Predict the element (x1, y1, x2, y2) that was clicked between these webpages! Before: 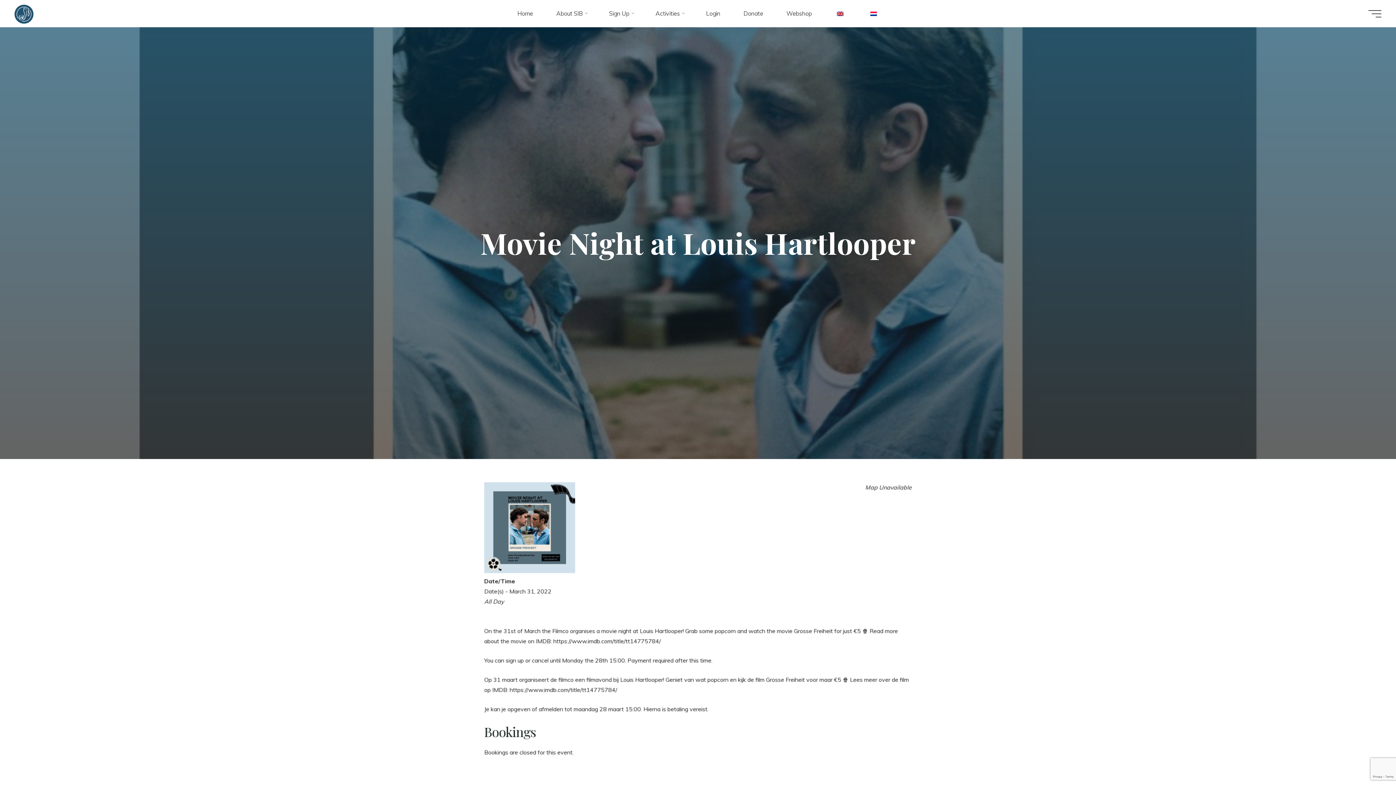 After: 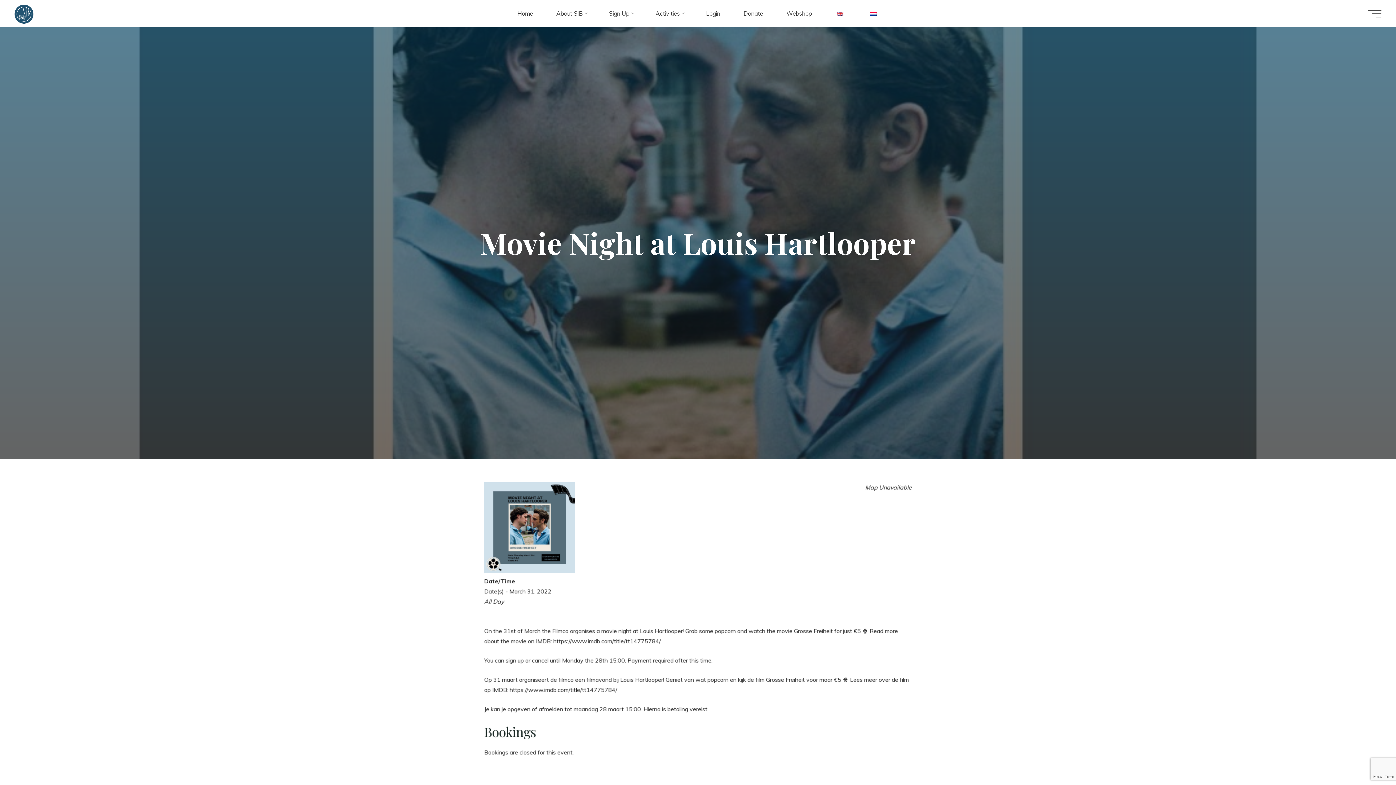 Action: bbox: (823, 0, 857, 27)